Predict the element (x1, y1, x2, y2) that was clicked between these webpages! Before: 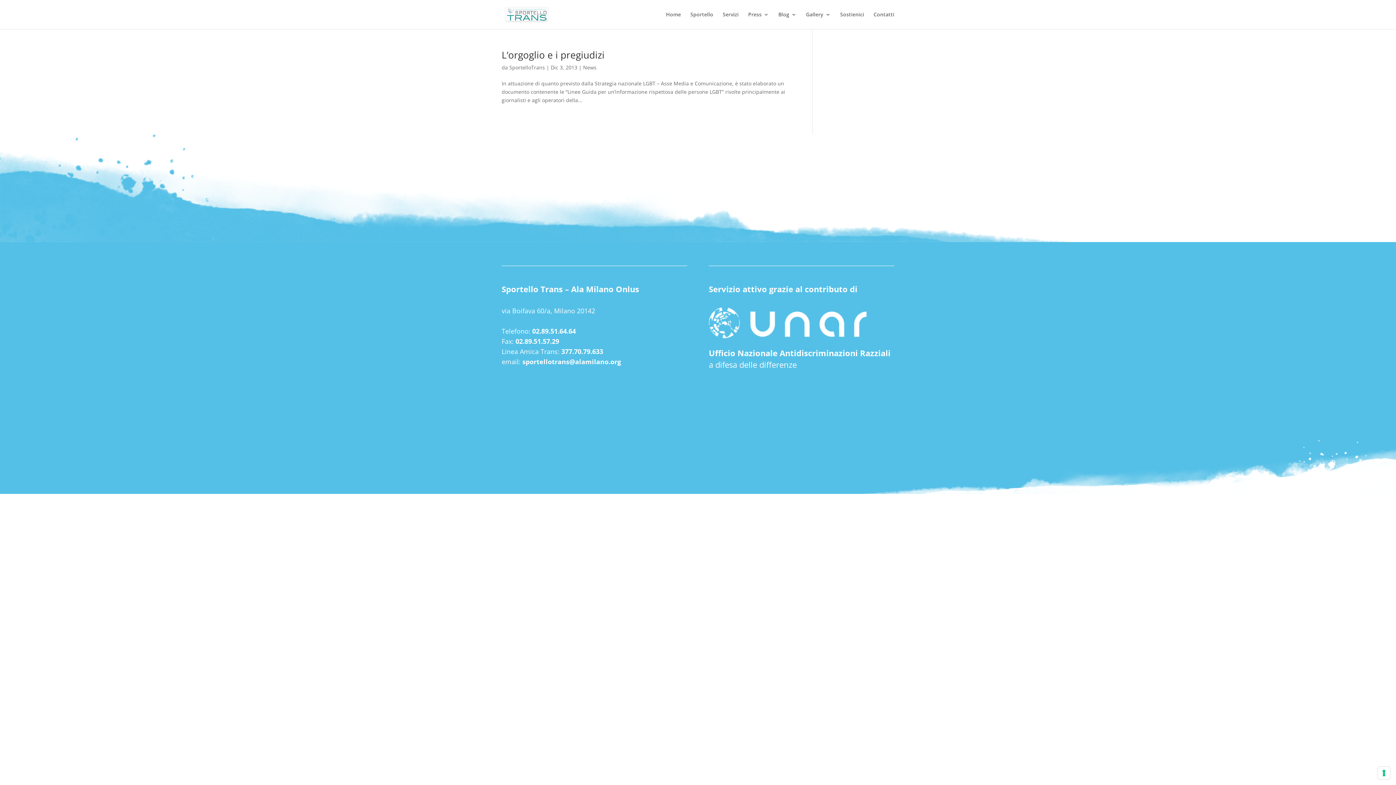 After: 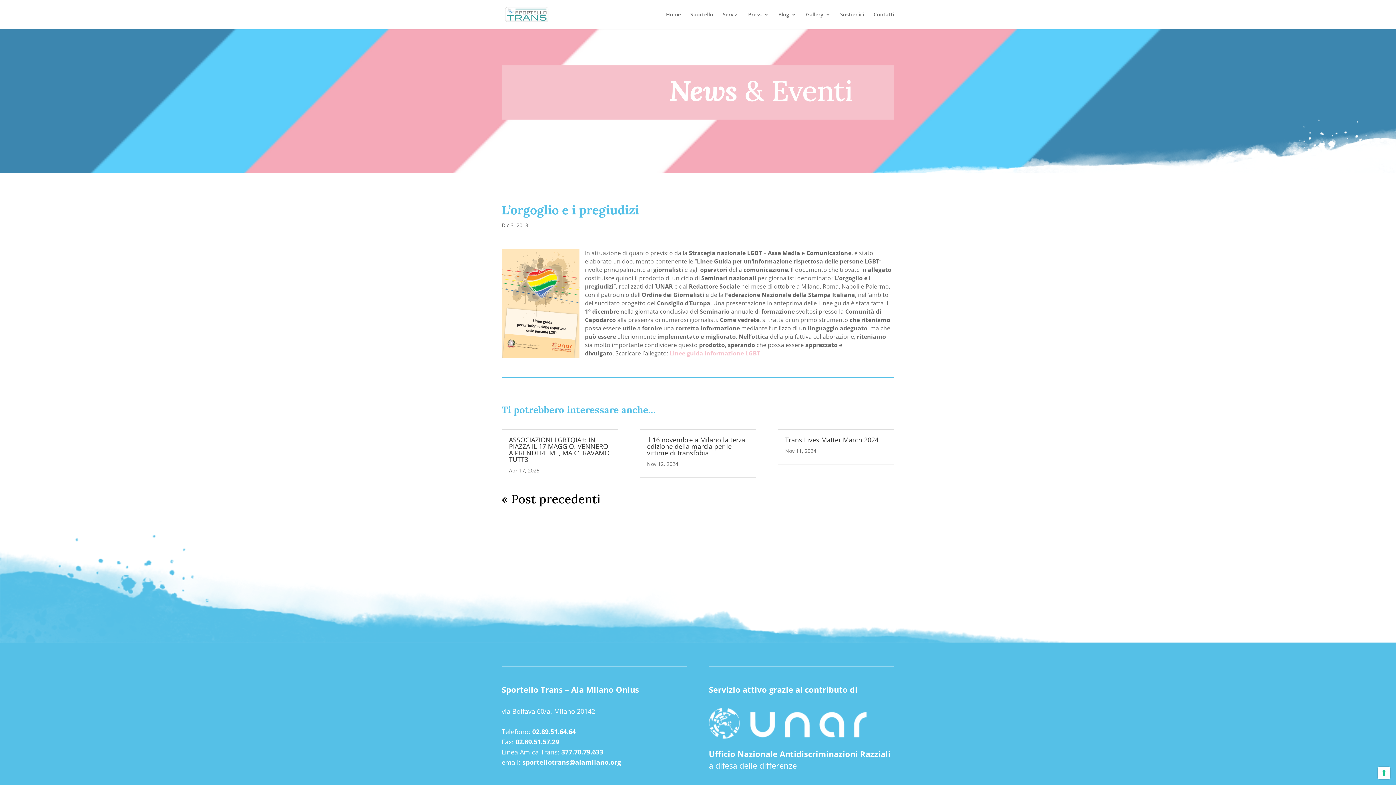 Action: label: L’orgoglio e i pregiudizi bbox: (501, 48, 604, 61)